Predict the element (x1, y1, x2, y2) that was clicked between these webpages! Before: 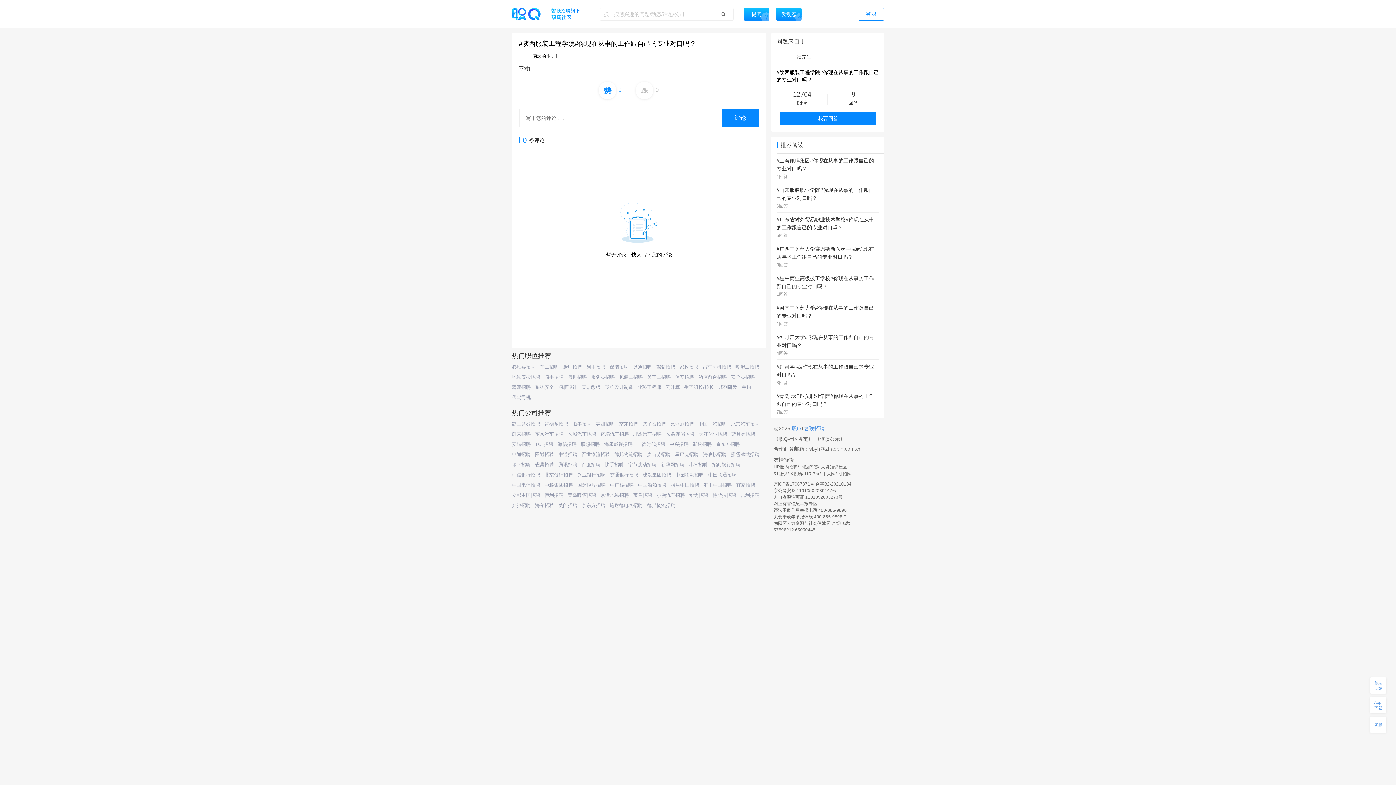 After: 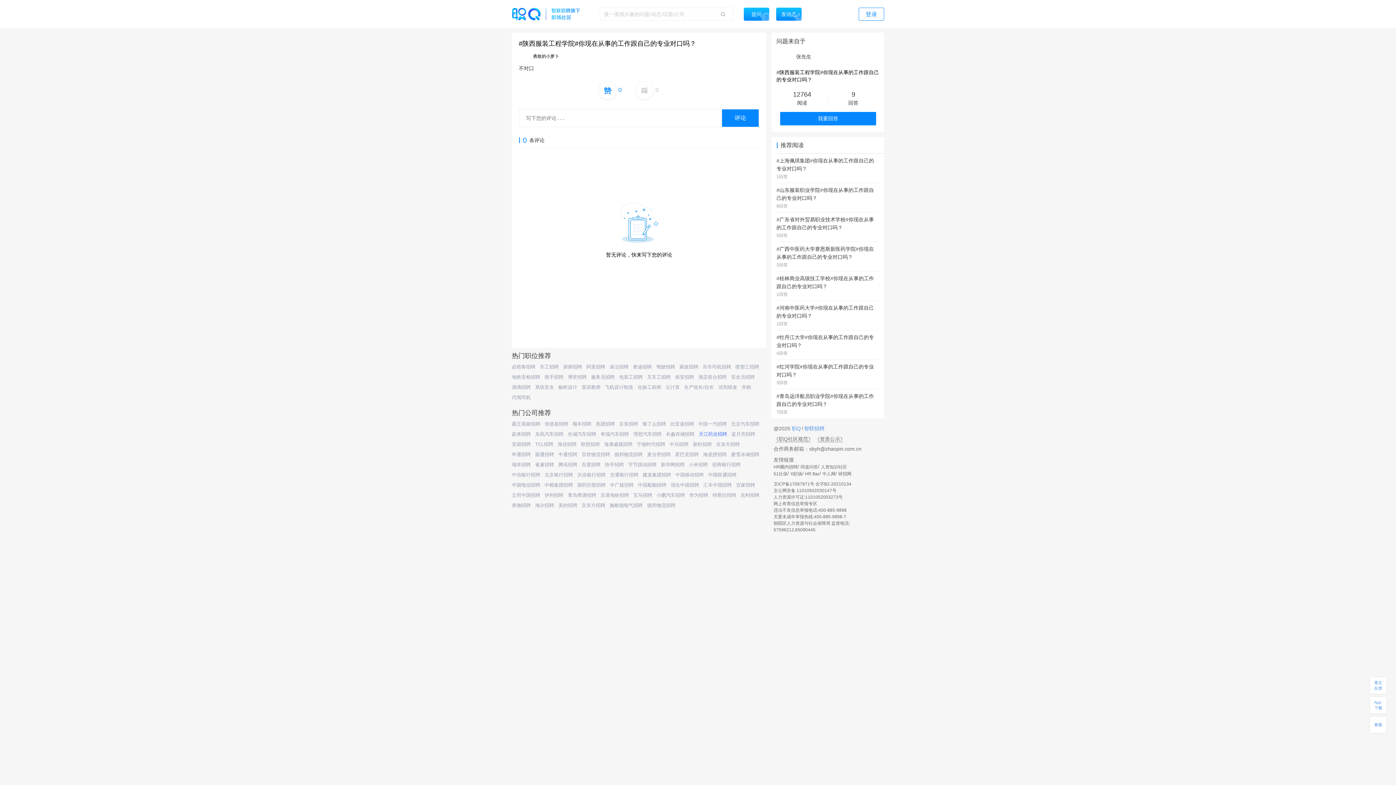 Action: label: 天江药业招聘 bbox: (698, 431, 727, 437)